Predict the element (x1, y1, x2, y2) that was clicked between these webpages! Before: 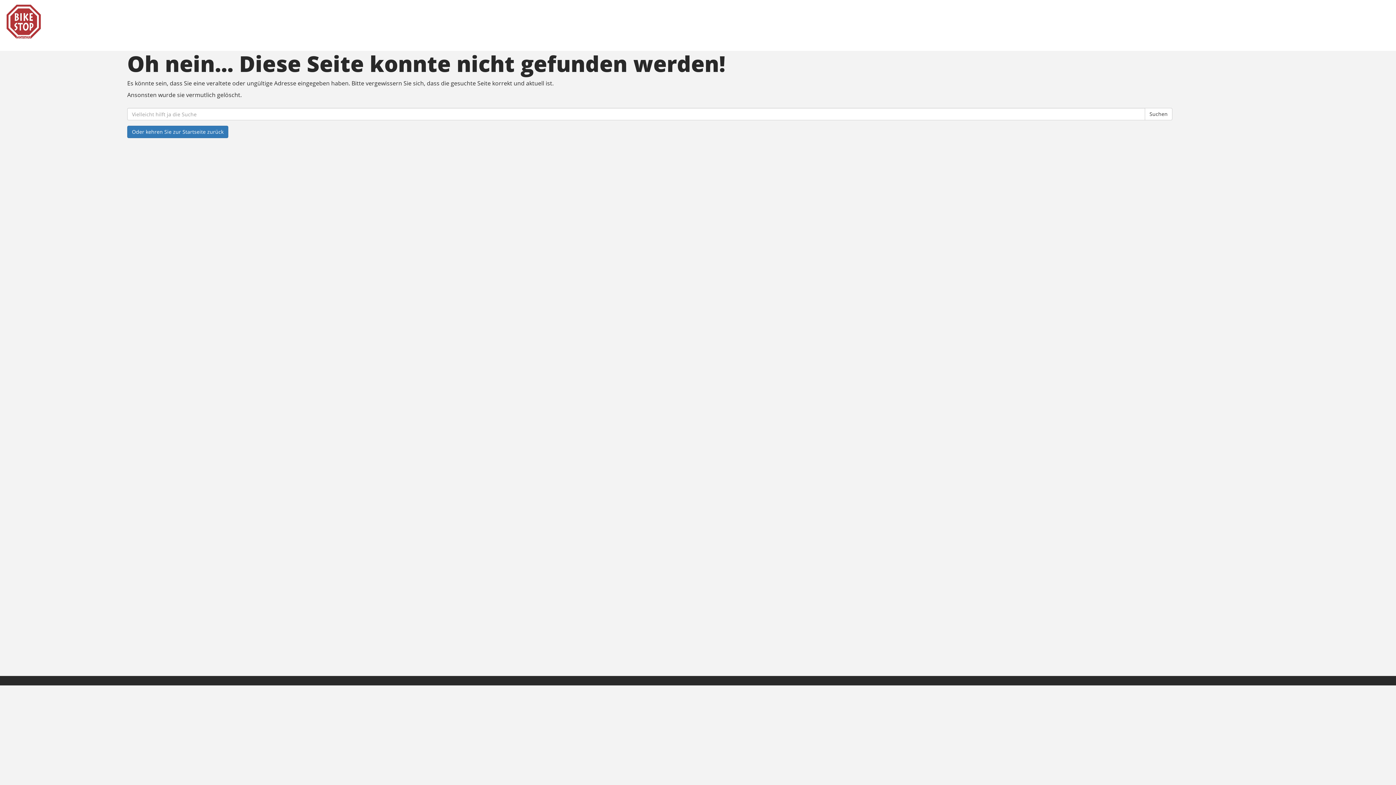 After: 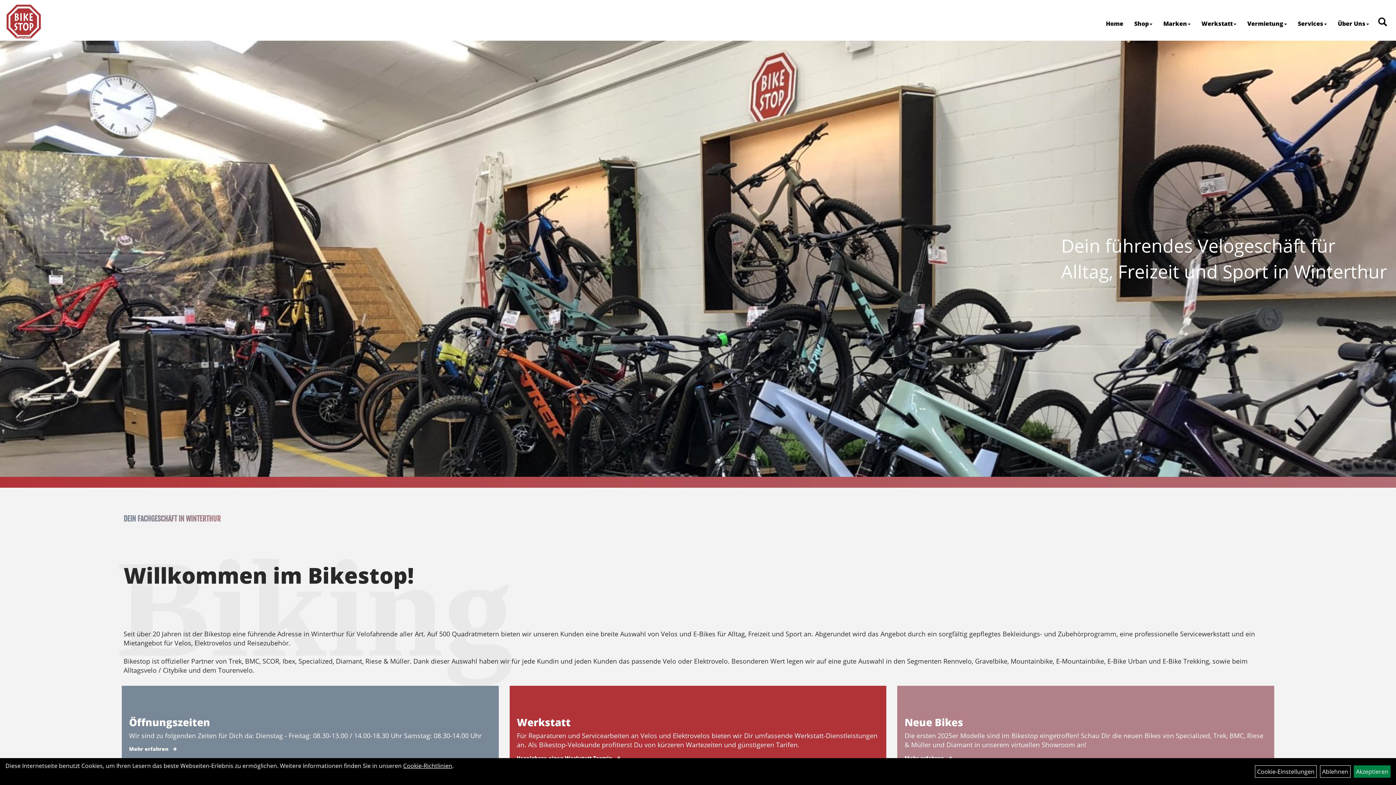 Action: bbox: (127, 125, 228, 138) label: Oder kehren Sie zur Startseite zurück